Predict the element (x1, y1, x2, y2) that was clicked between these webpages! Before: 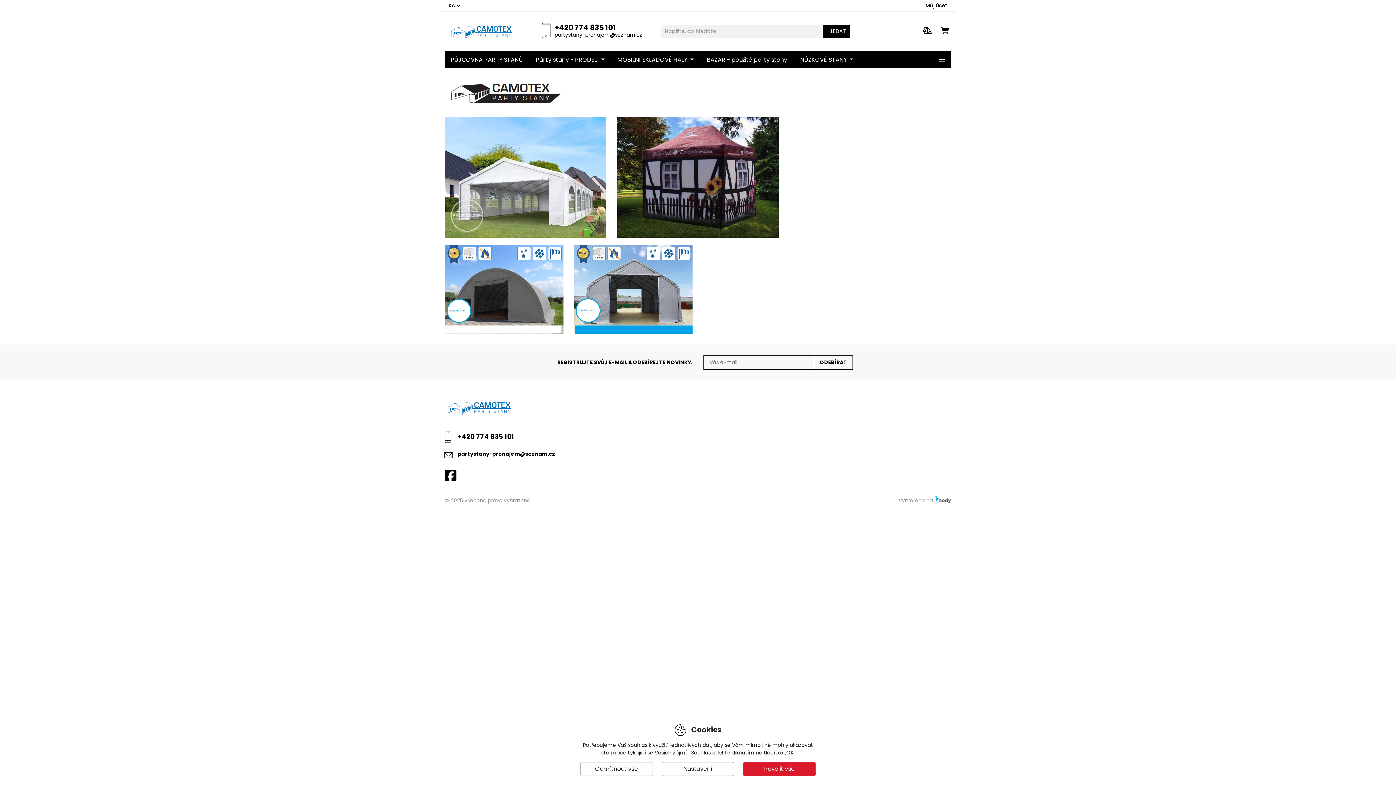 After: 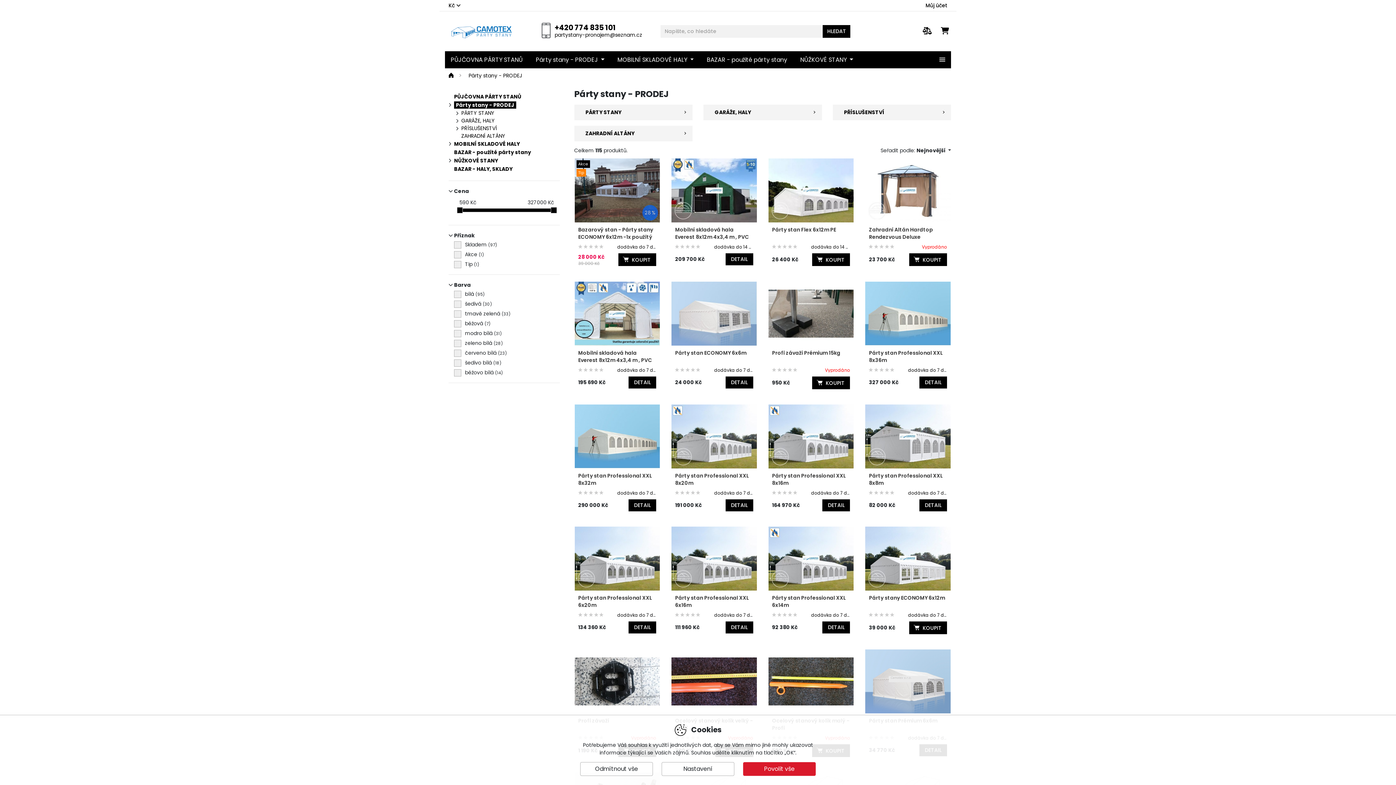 Action: bbox: (530, 51, 610, 68) label: Párty stany - PRODEJ 